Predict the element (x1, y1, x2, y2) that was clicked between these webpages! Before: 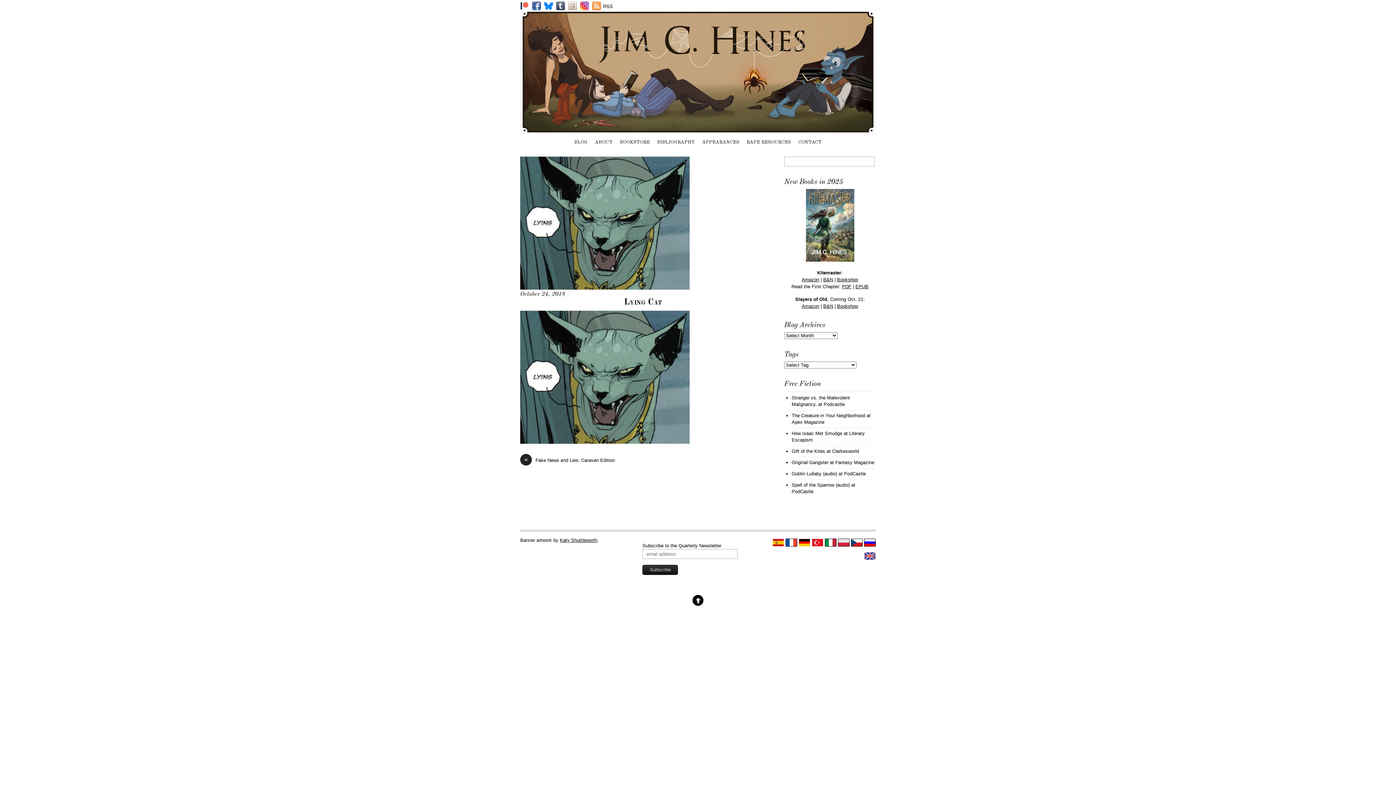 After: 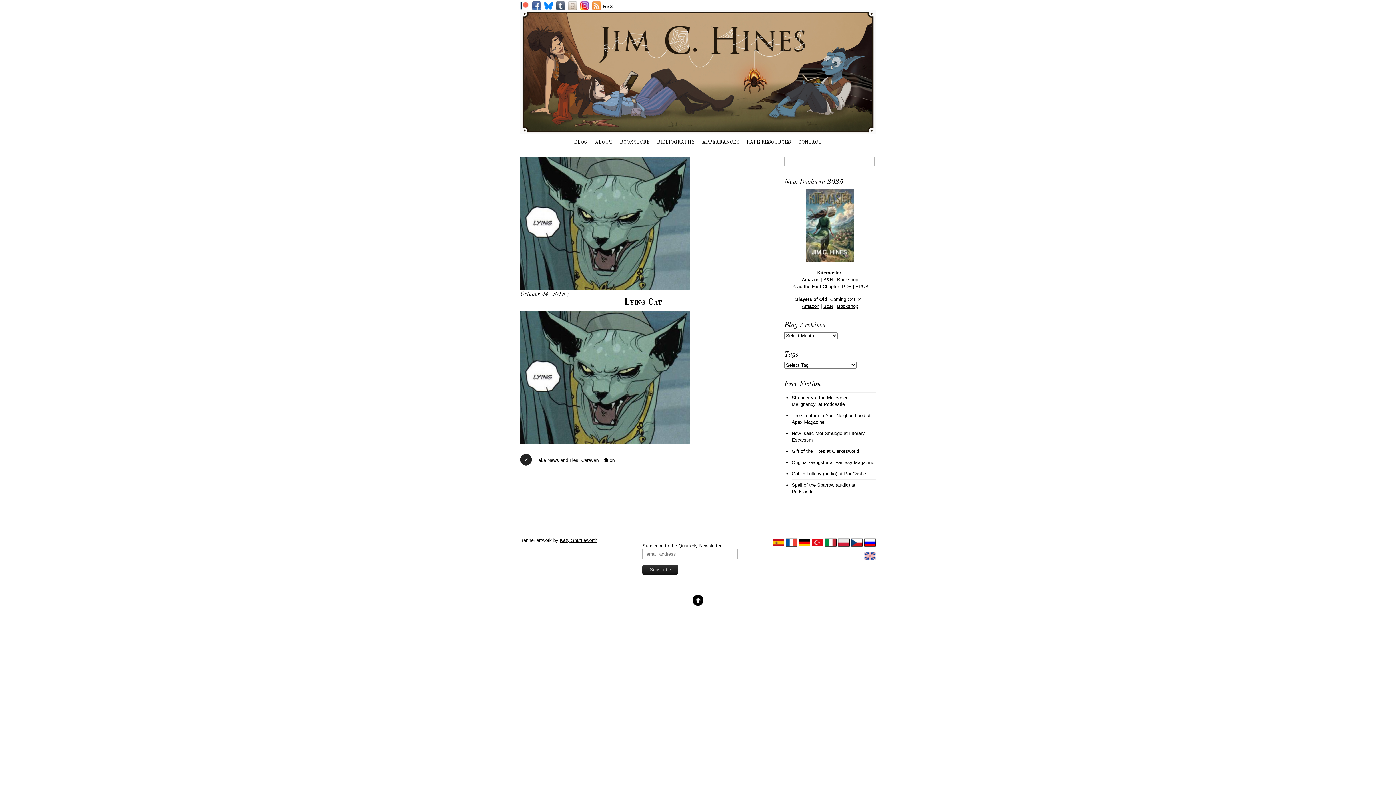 Action: bbox: (520, 285, 689, 291)